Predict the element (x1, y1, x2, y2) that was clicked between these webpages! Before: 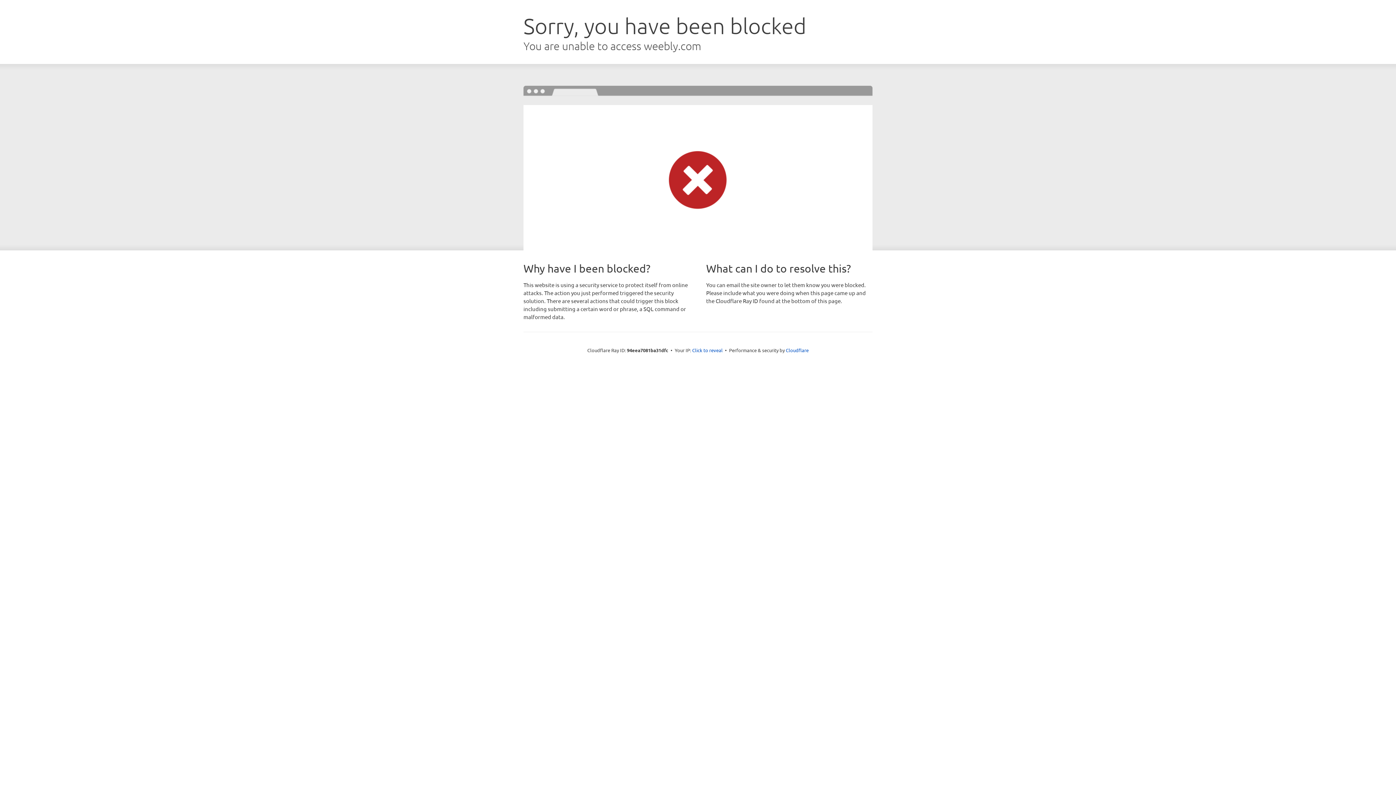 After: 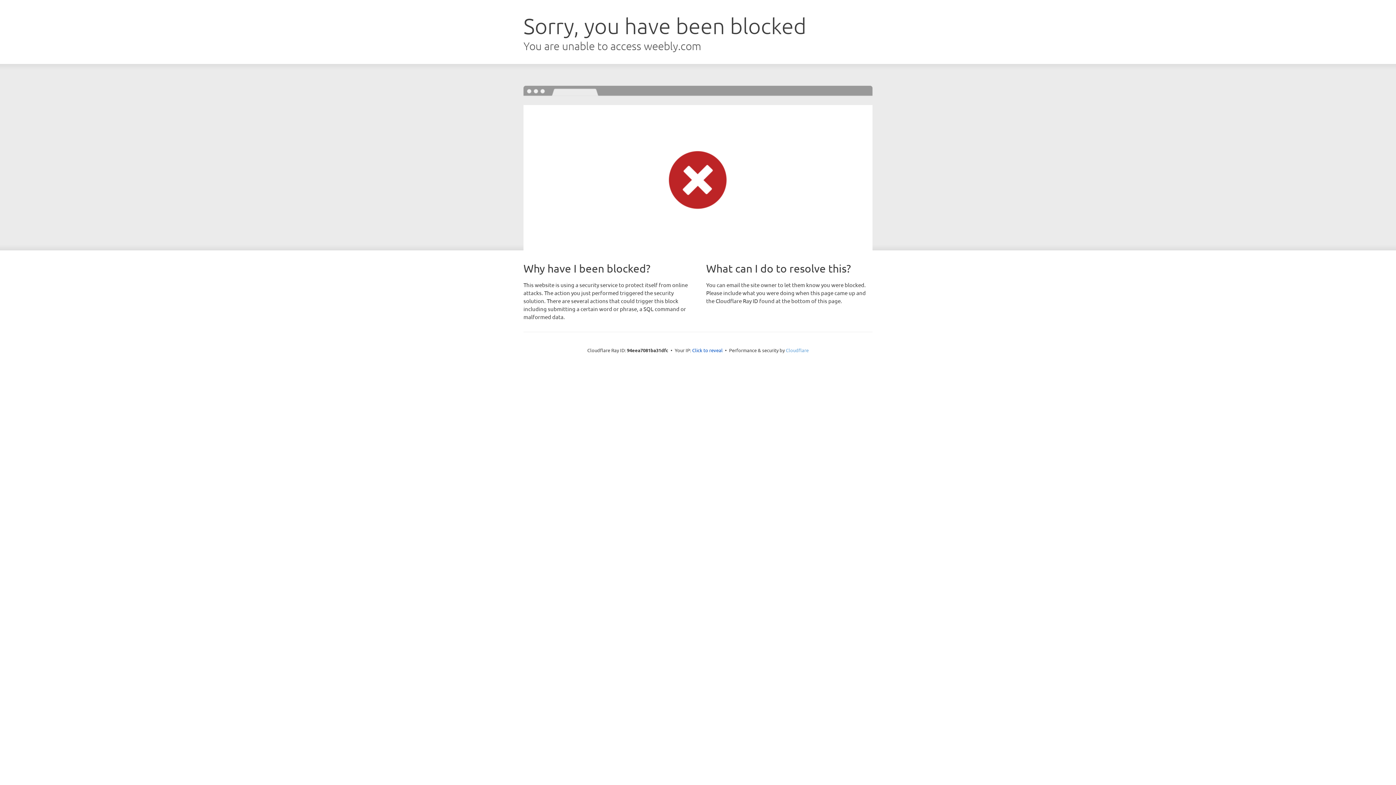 Action: bbox: (786, 347, 808, 353) label: Cloudflare